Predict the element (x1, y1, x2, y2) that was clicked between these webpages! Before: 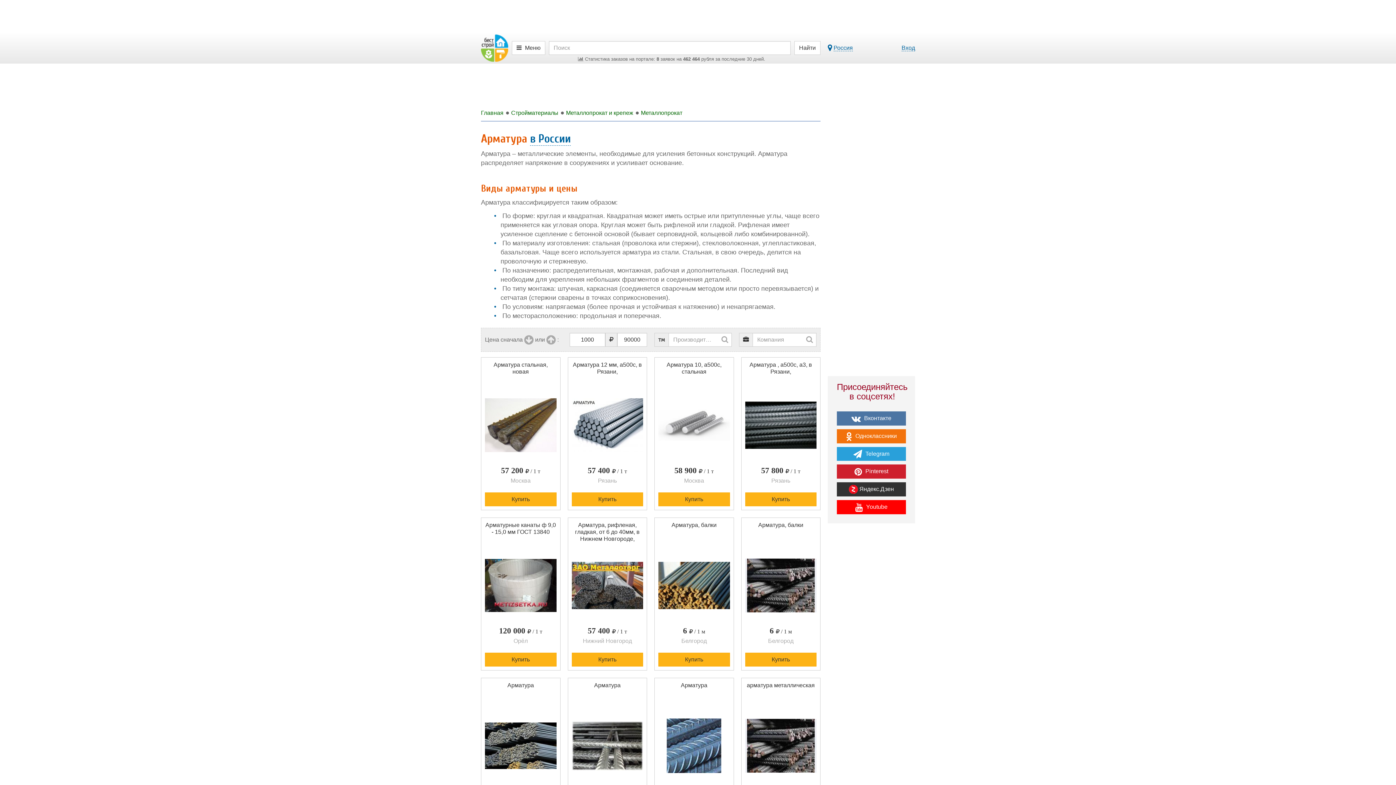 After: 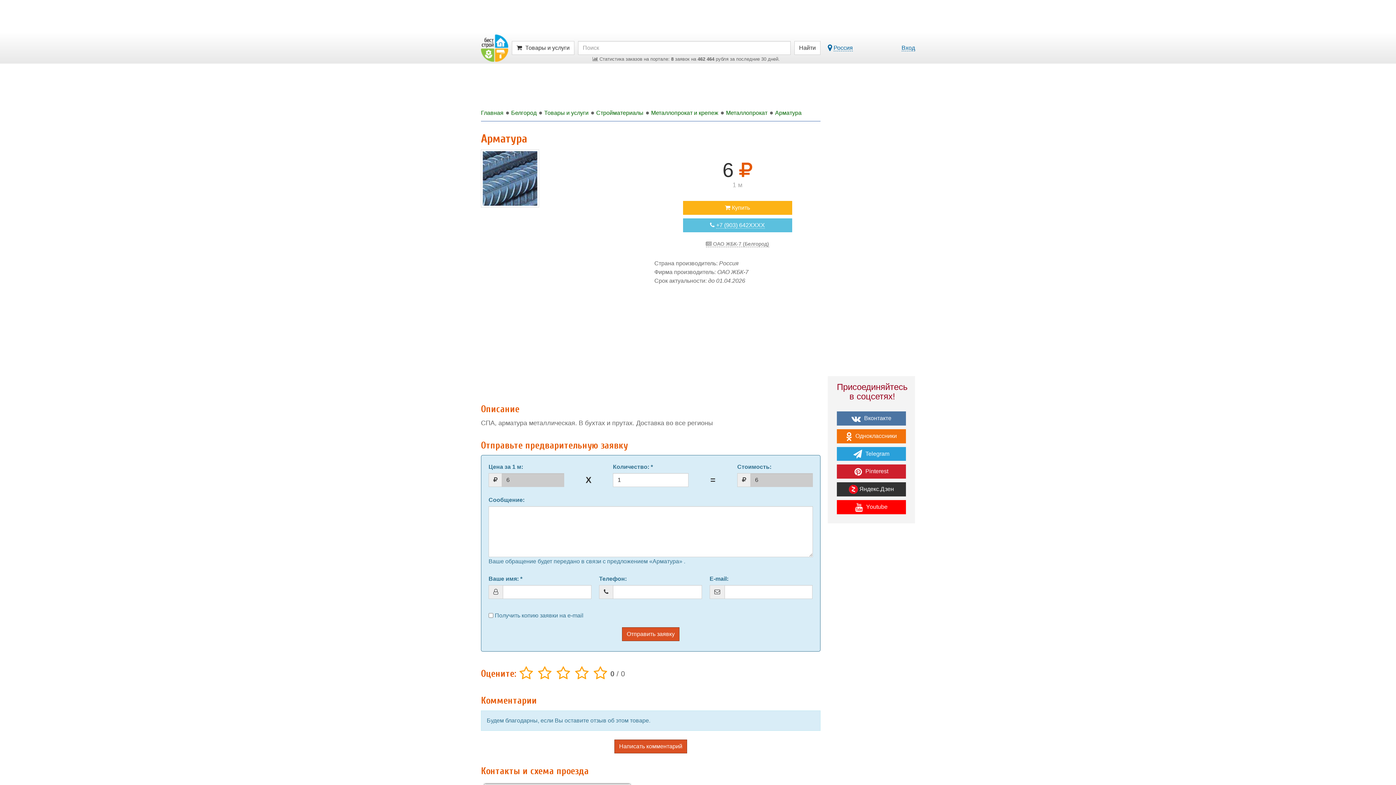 Action: bbox: (658, 682, 730, 806) label: Арматура
 
6  / 1 м
Белгород